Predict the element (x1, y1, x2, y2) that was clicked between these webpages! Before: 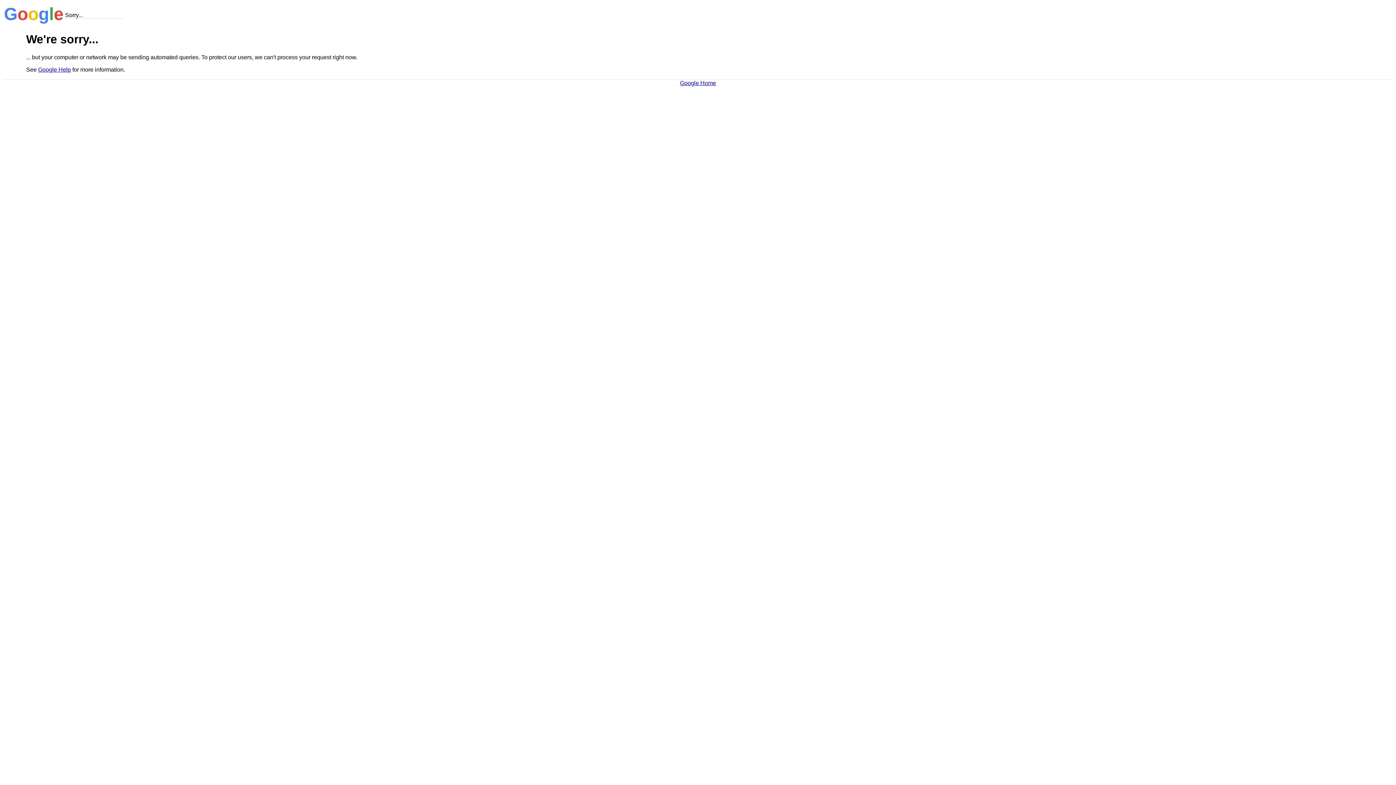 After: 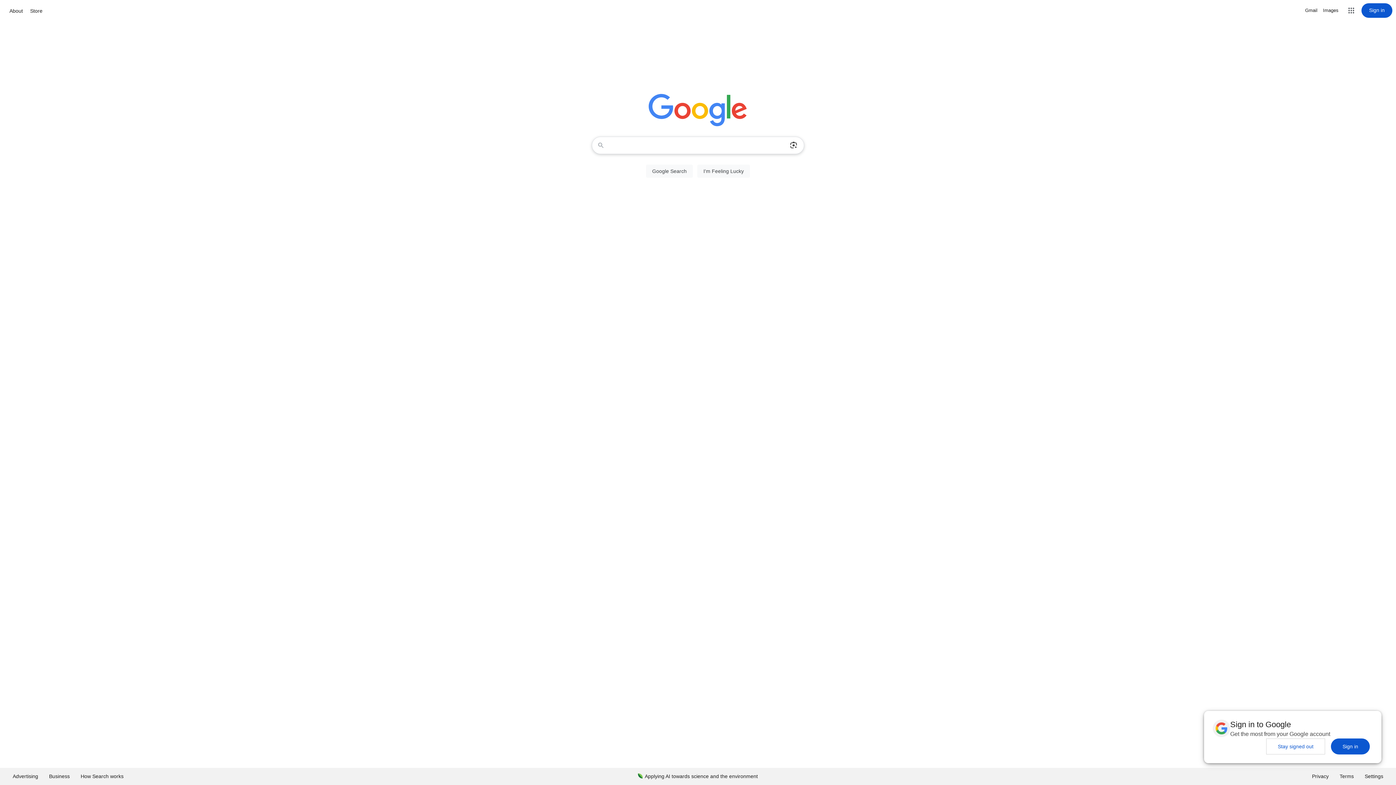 Action: bbox: (680, 79, 716, 86) label: Google Home